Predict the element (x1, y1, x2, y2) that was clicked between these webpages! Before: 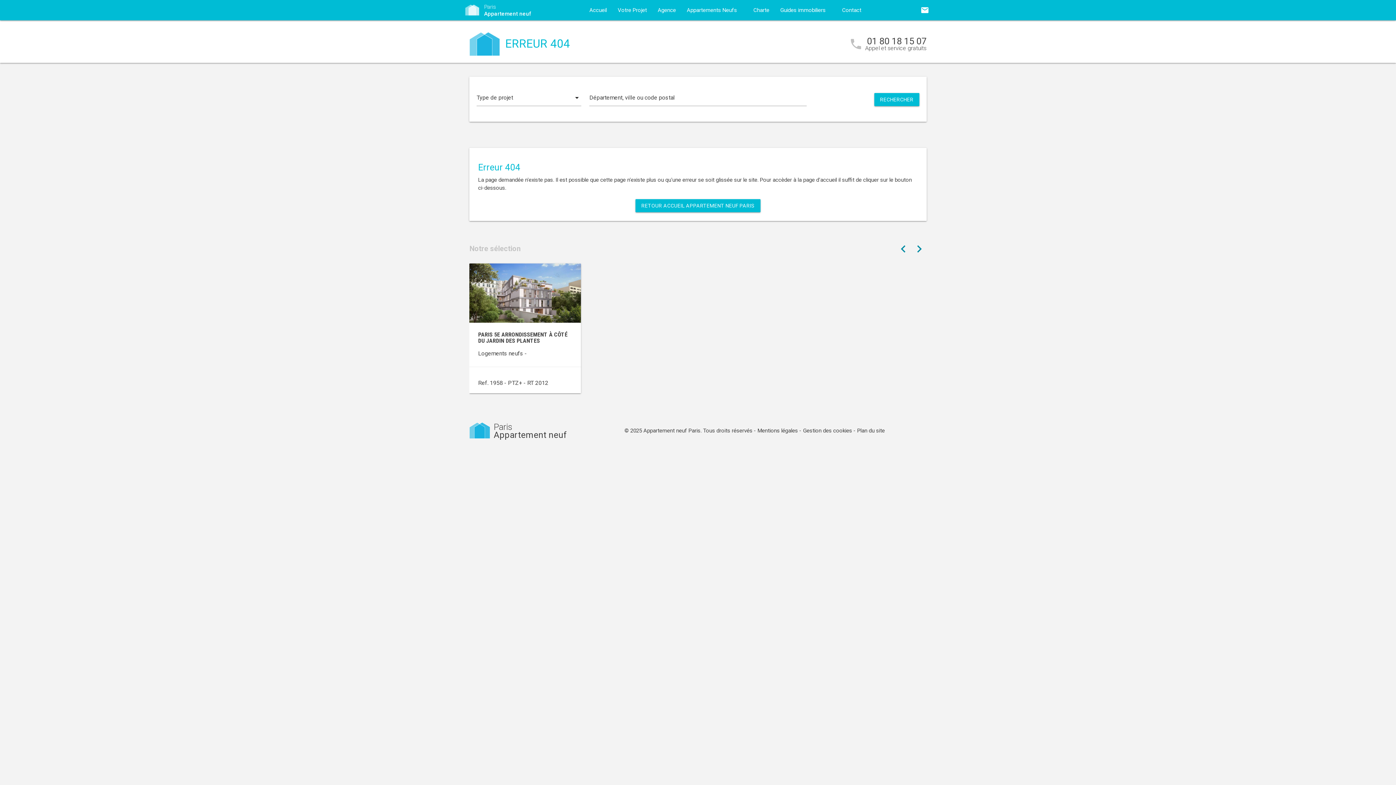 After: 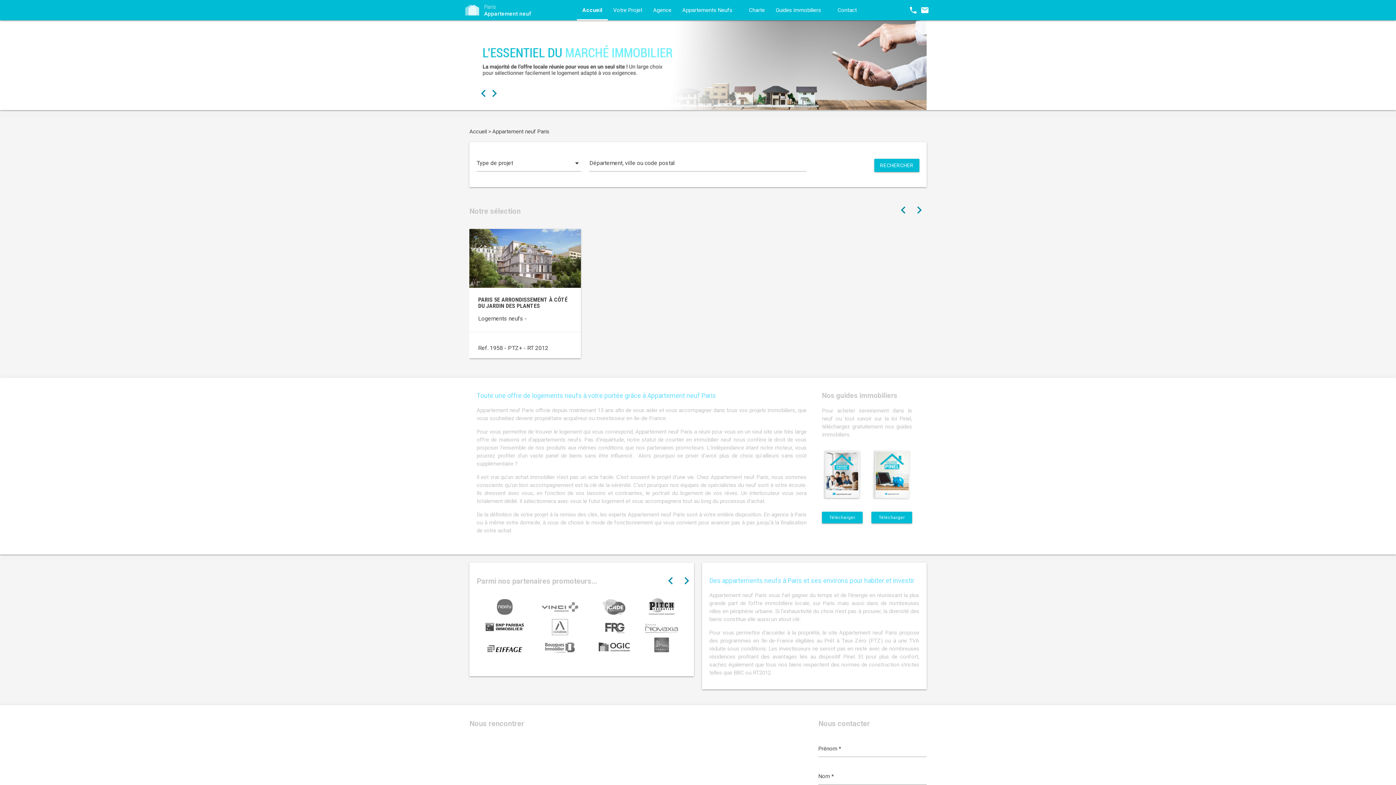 Action: bbox: (465, 3, 531, 17) label:  Paris
Appartement neuf